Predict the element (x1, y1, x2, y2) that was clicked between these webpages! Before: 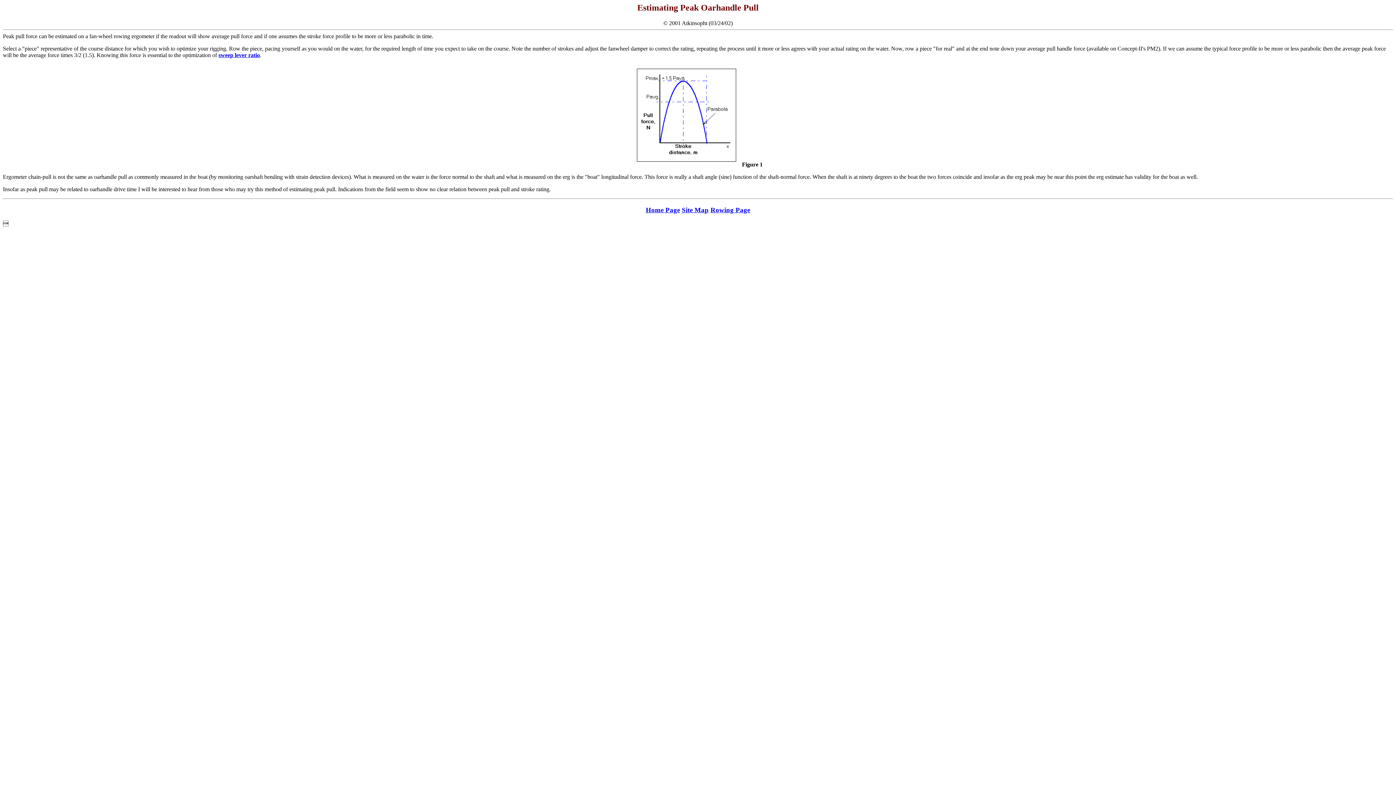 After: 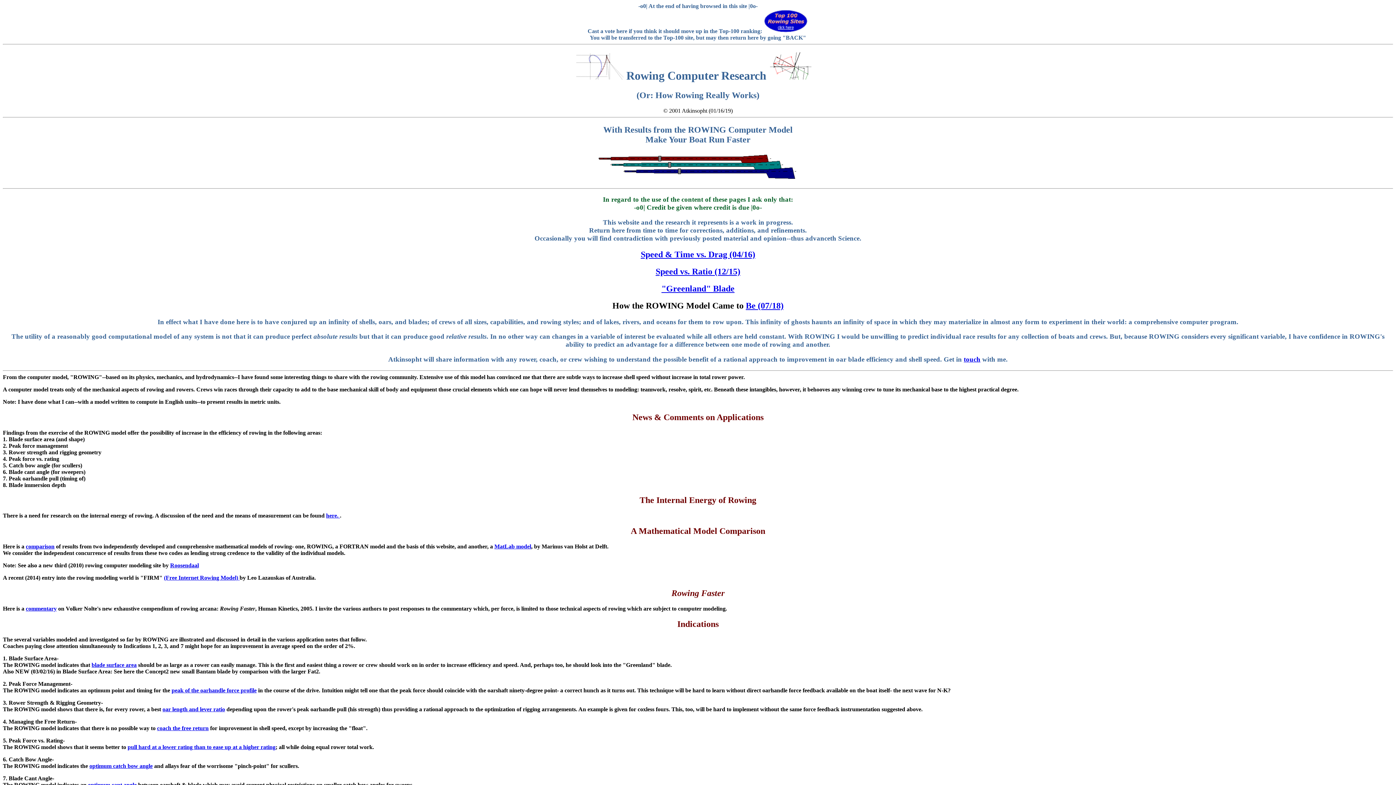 Action: label: Rowing Page bbox: (710, 206, 750, 213)